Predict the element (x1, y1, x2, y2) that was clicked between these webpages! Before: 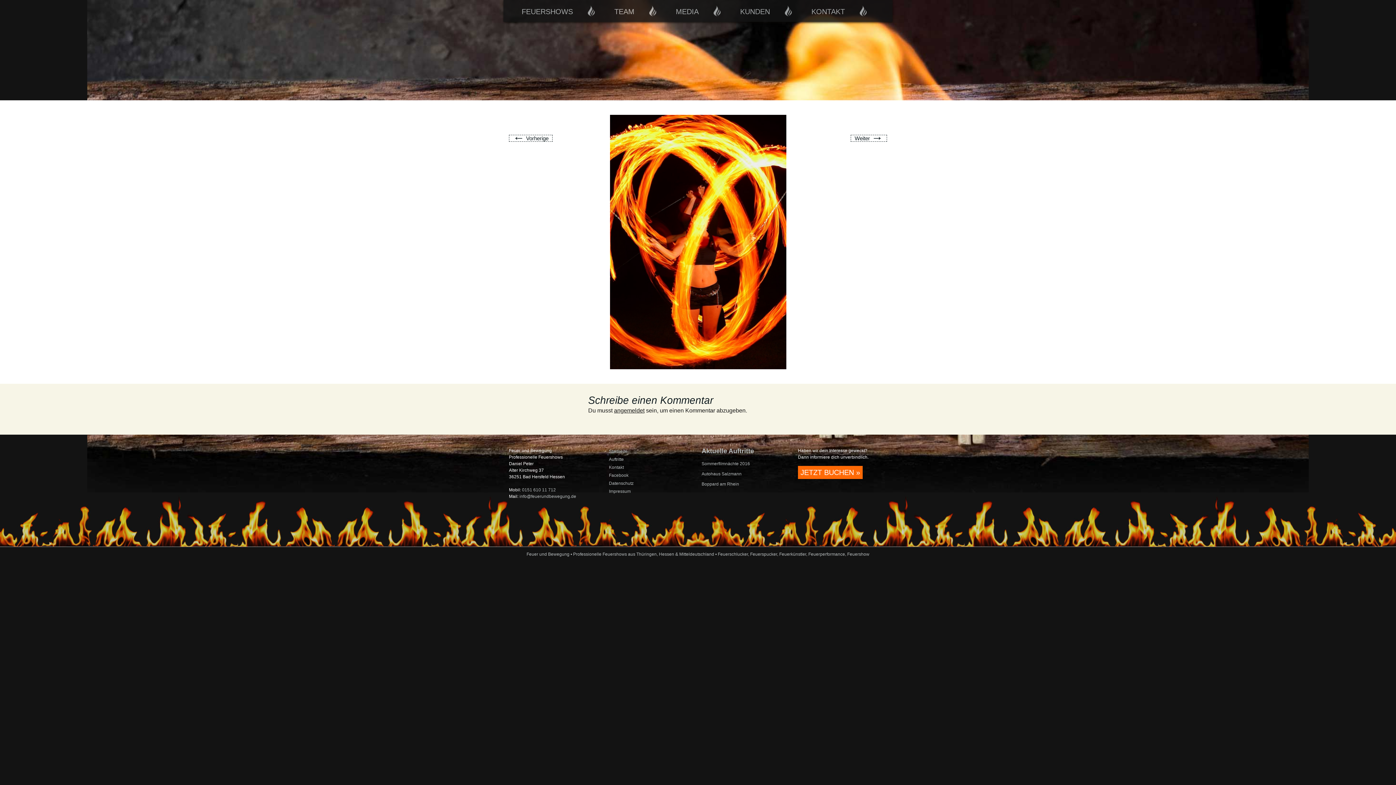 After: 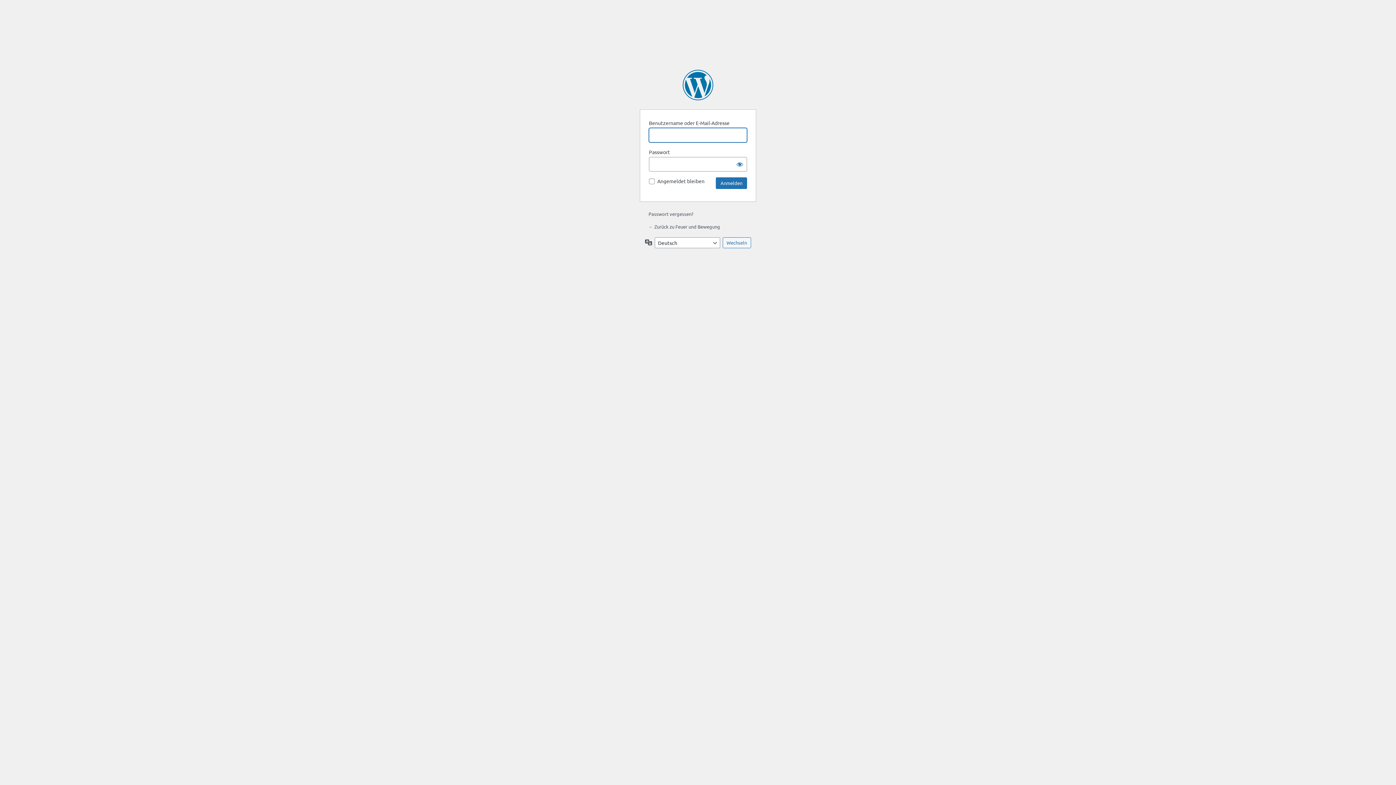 Action: label: angemeldet bbox: (614, 407, 644, 413)